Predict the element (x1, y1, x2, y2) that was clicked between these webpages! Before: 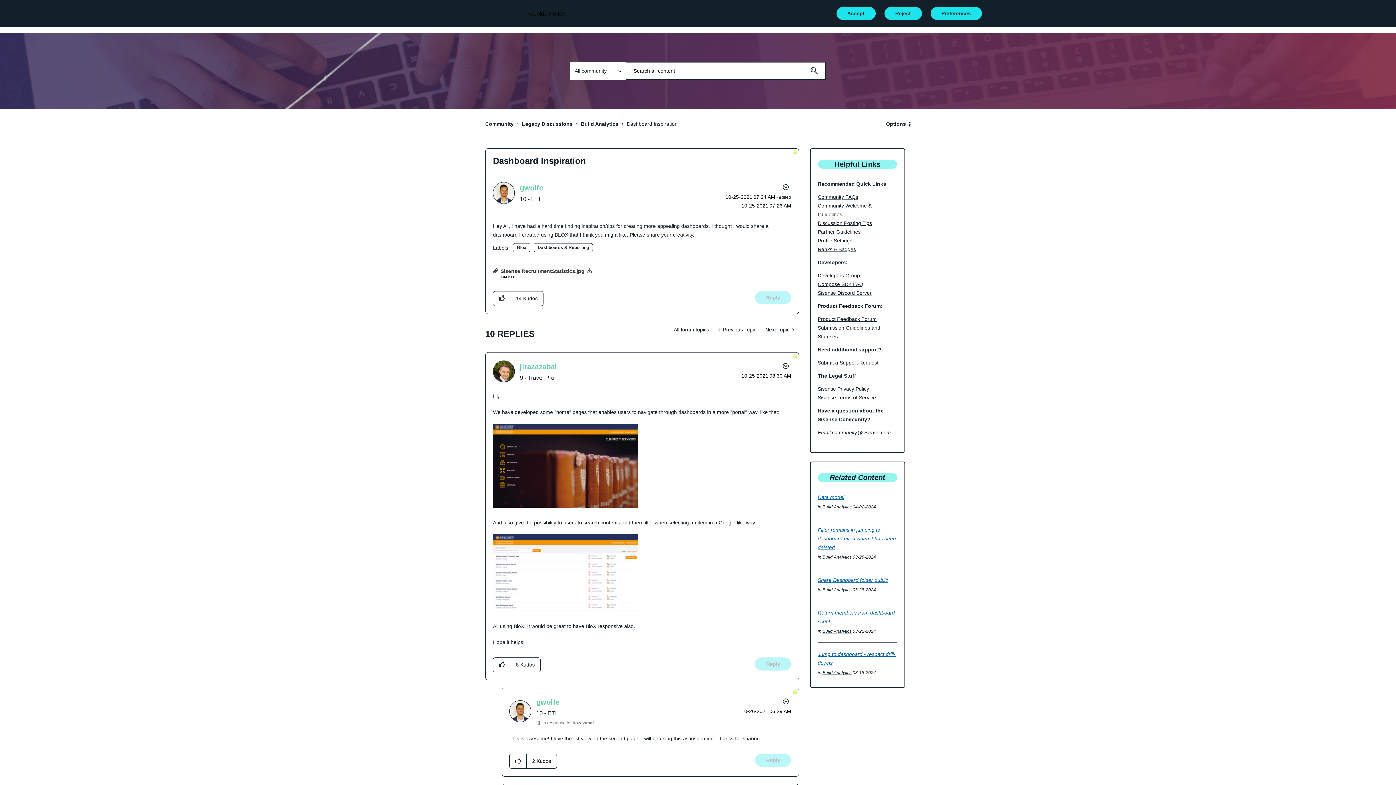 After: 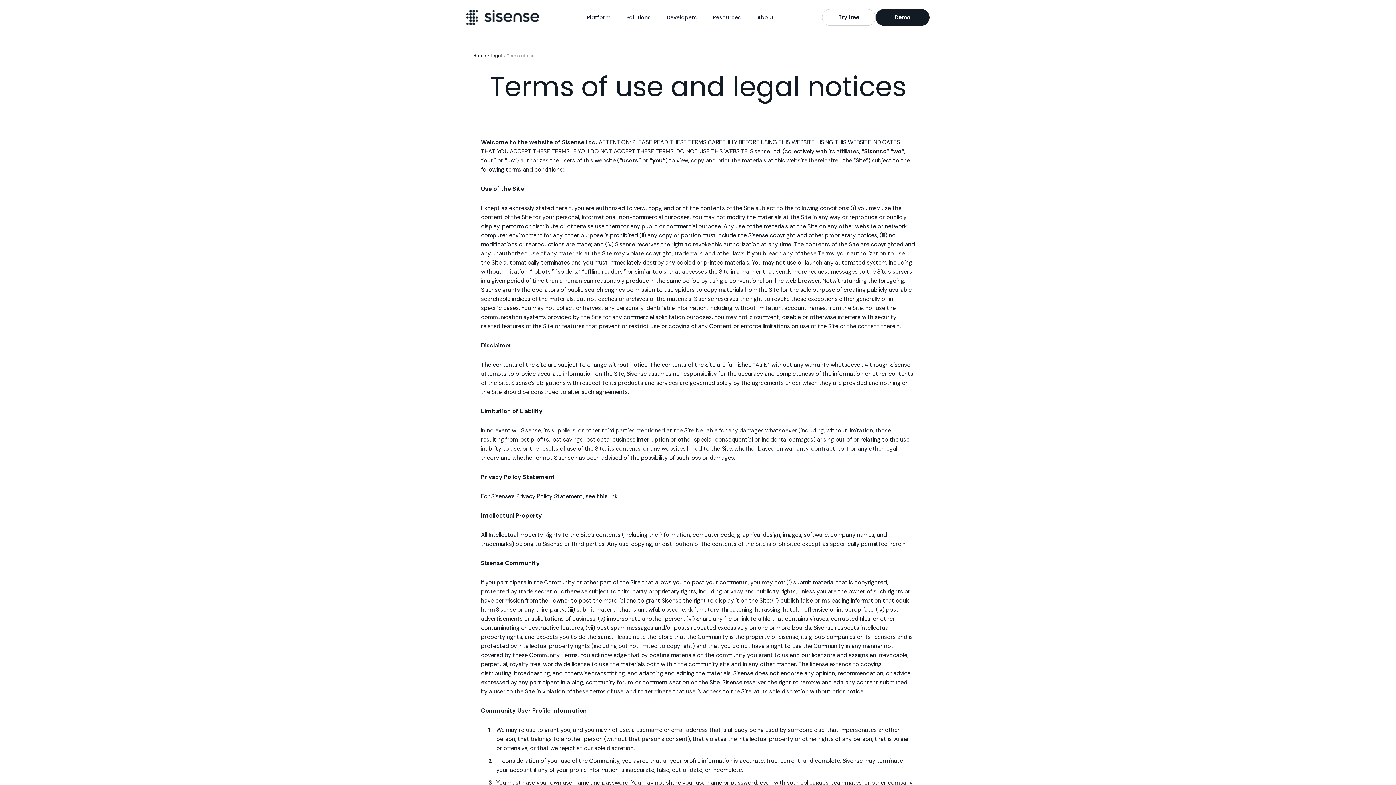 Action: label: Sisense Terms of Service bbox: (818, 394, 876, 400)